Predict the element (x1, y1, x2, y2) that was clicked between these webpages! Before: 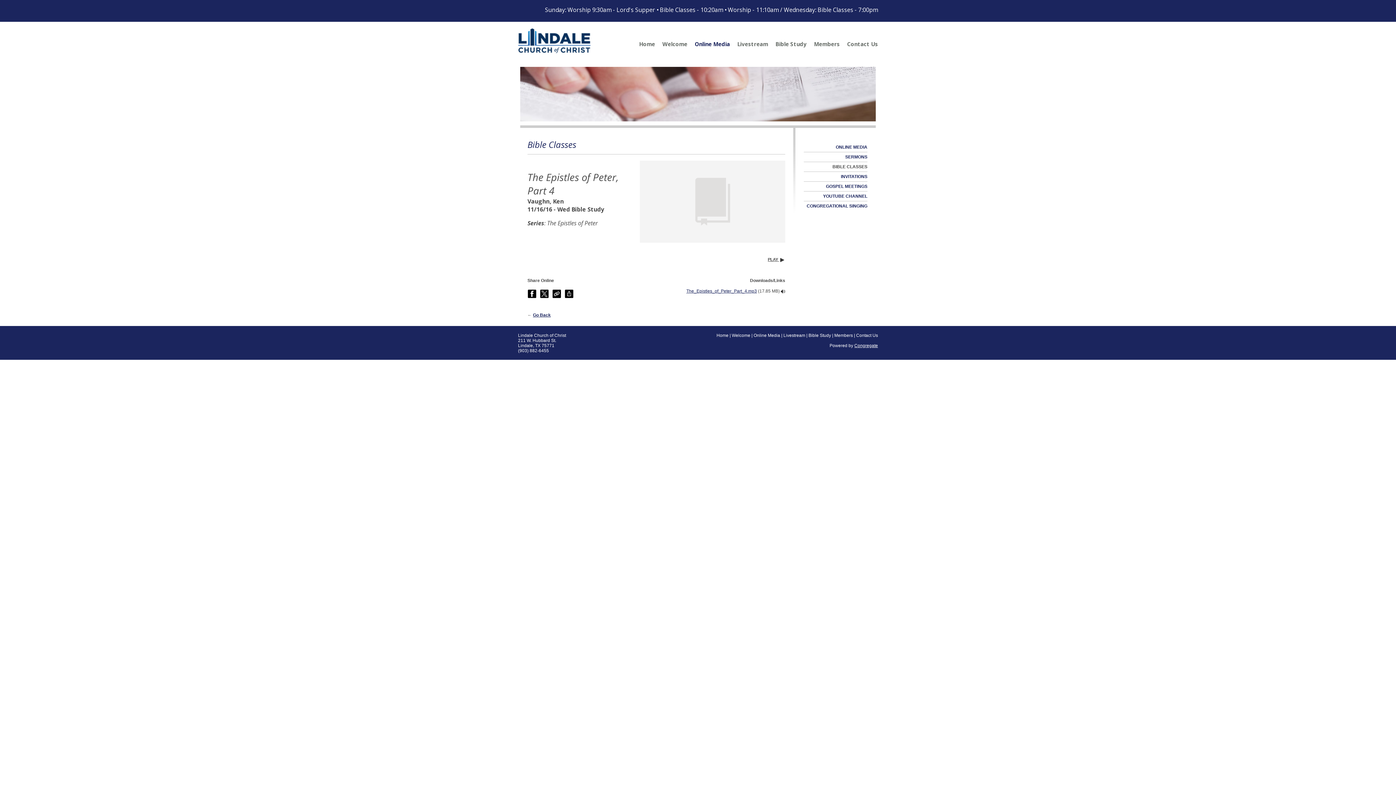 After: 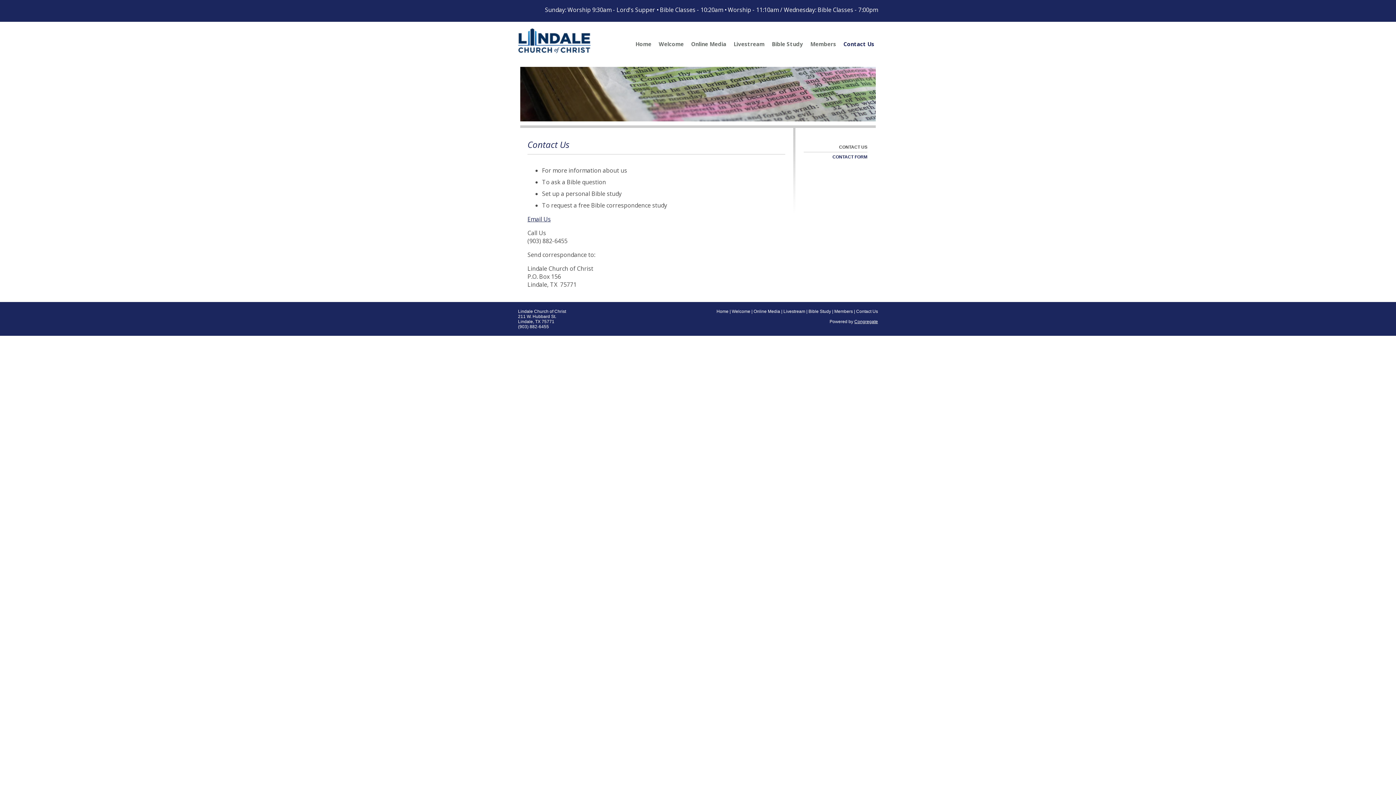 Action: bbox: (843, 37, 878, 50) label: Contact Us